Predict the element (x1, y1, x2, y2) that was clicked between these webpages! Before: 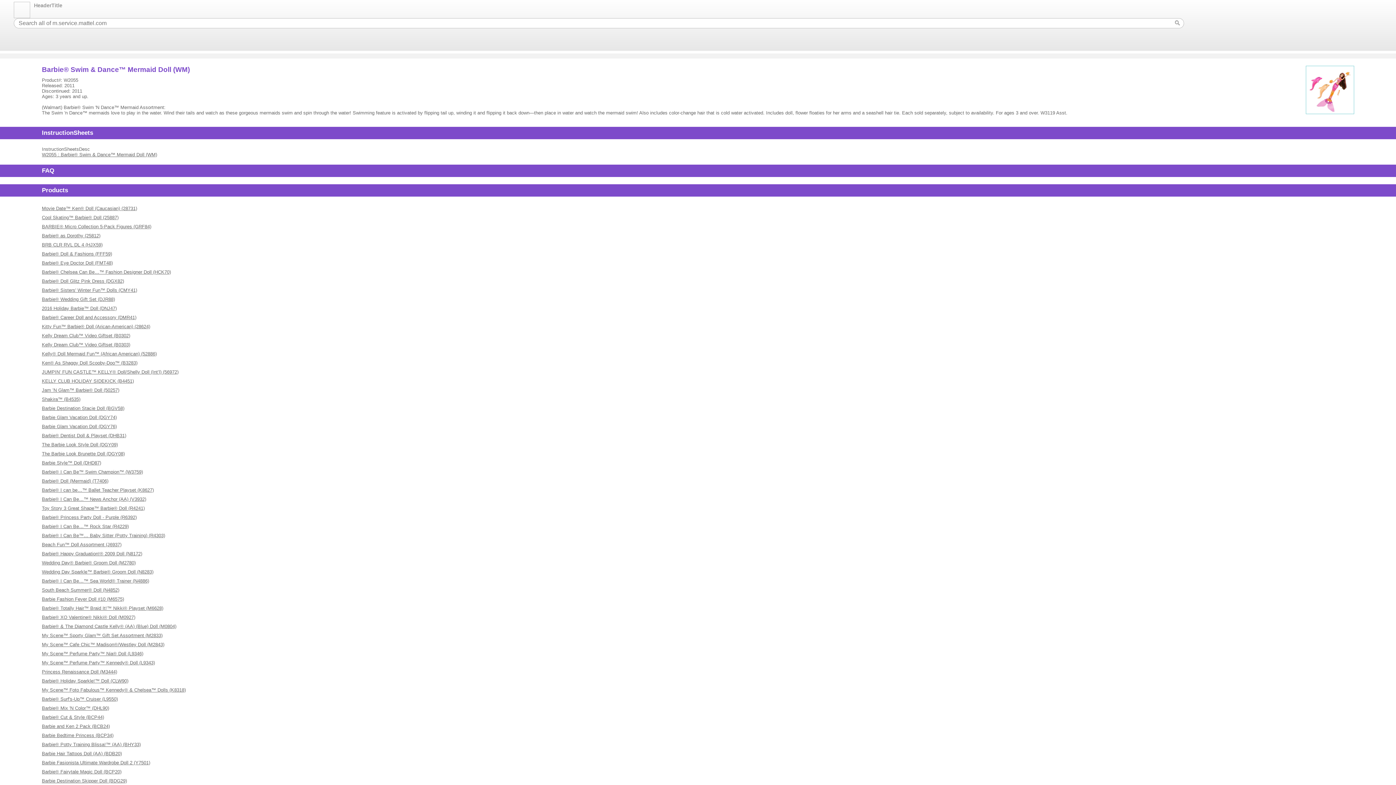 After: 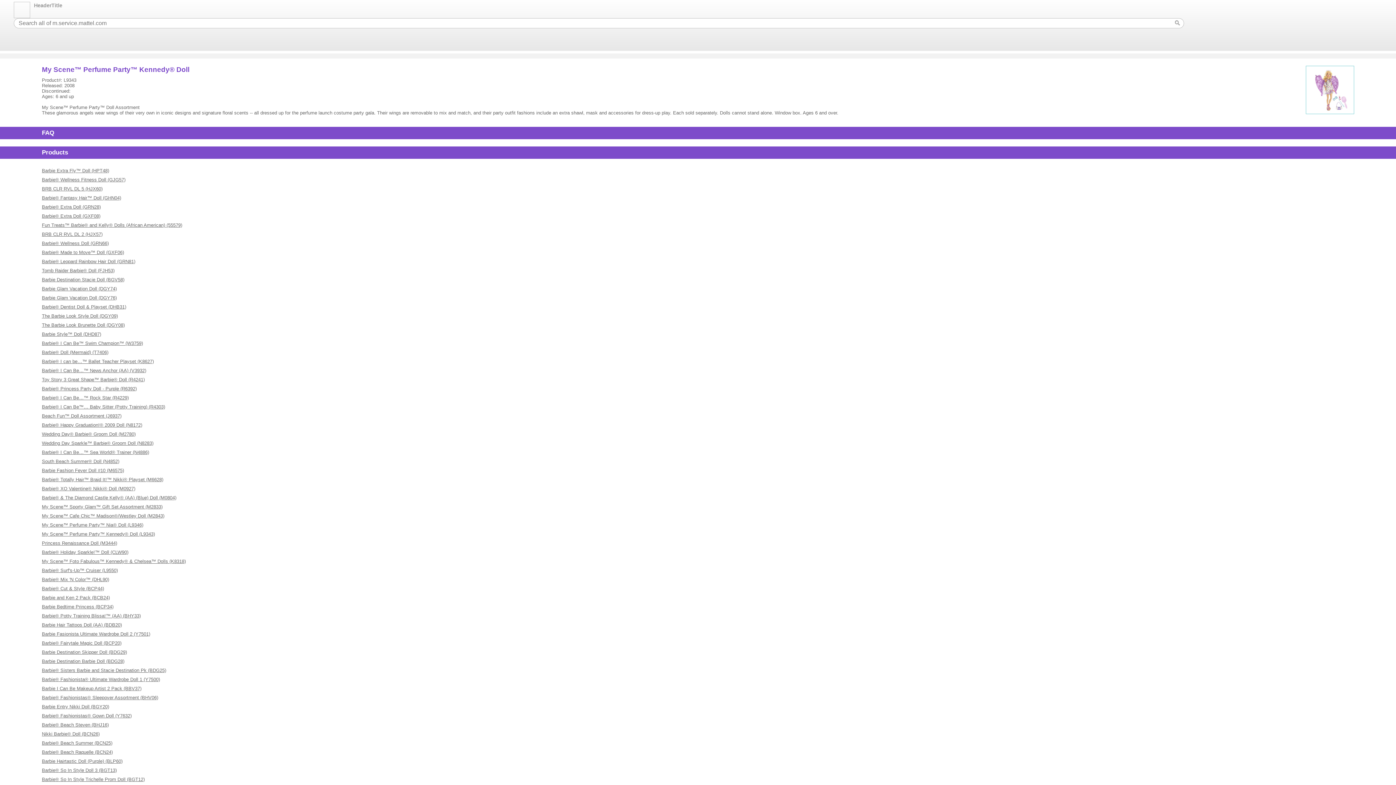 Action: bbox: (41, 660, 154, 665) label: My Scene™ Perfume Party™ Kennedy® Doll (L9343)